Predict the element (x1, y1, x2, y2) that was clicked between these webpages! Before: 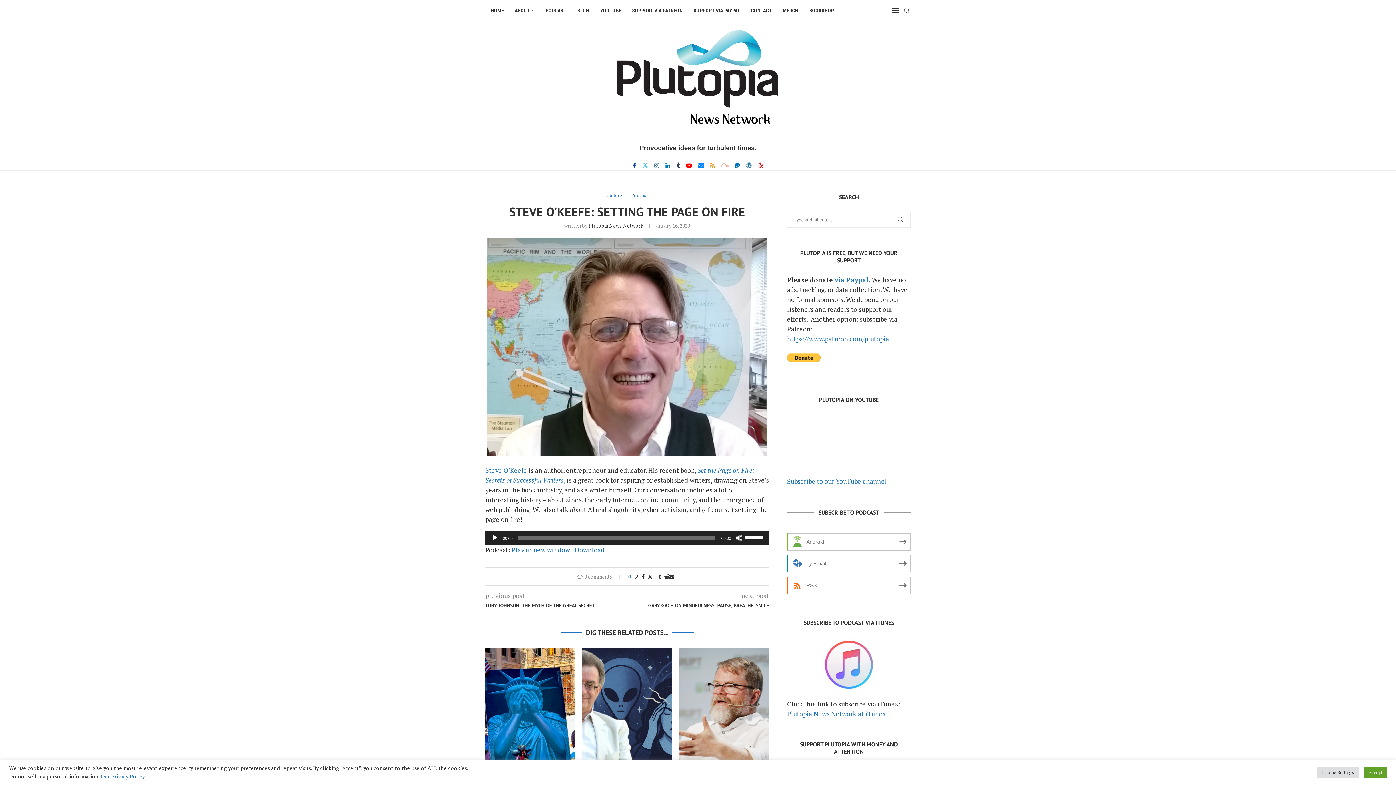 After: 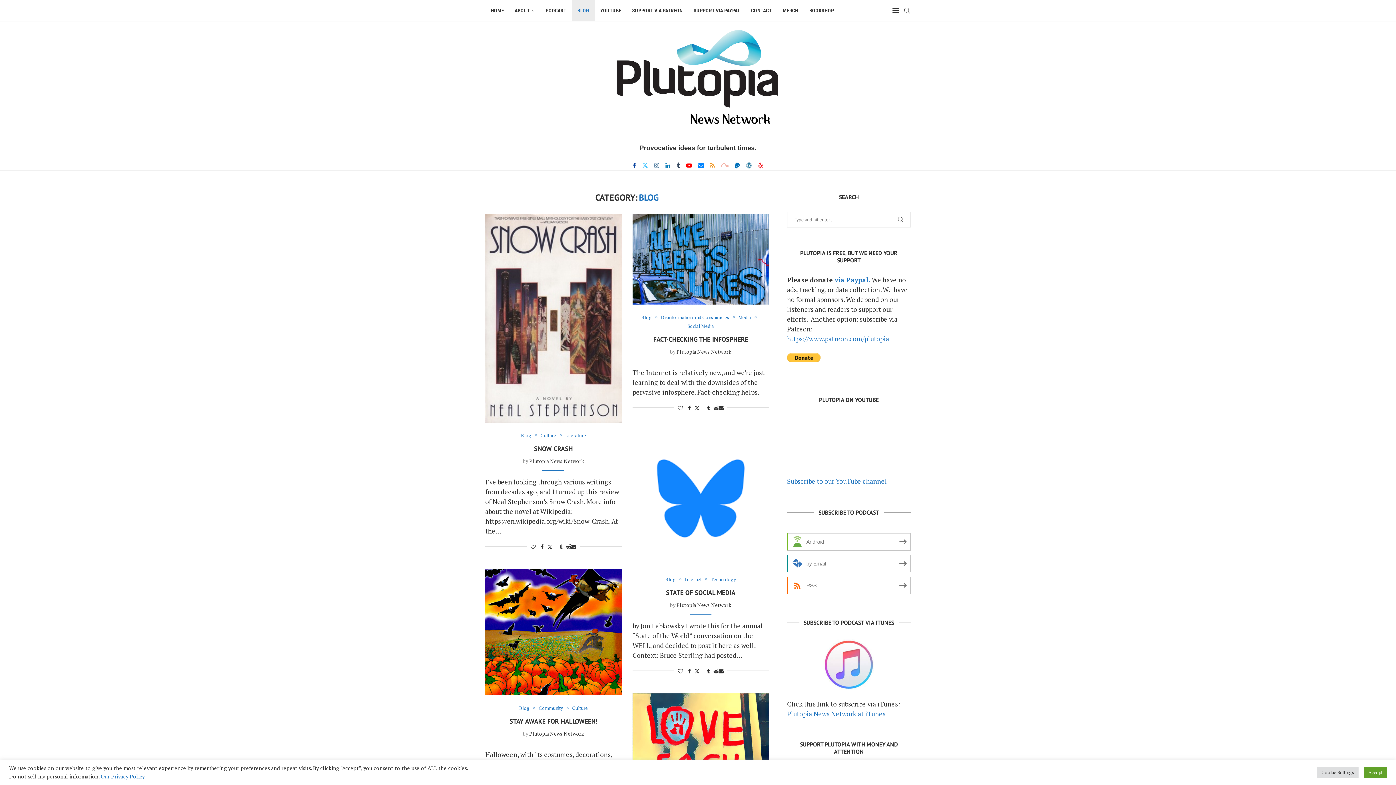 Action: bbox: (572, 0, 594, 21) label: BLOG